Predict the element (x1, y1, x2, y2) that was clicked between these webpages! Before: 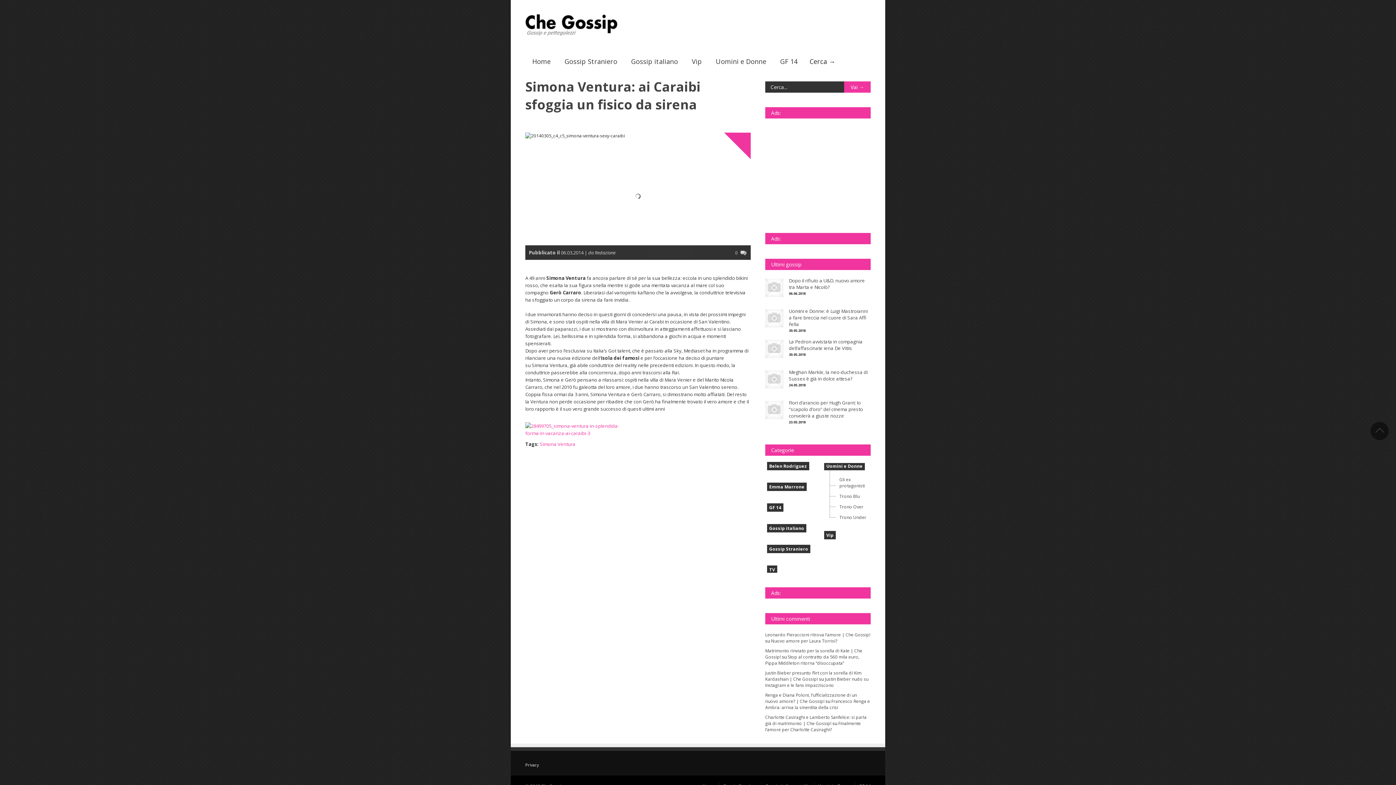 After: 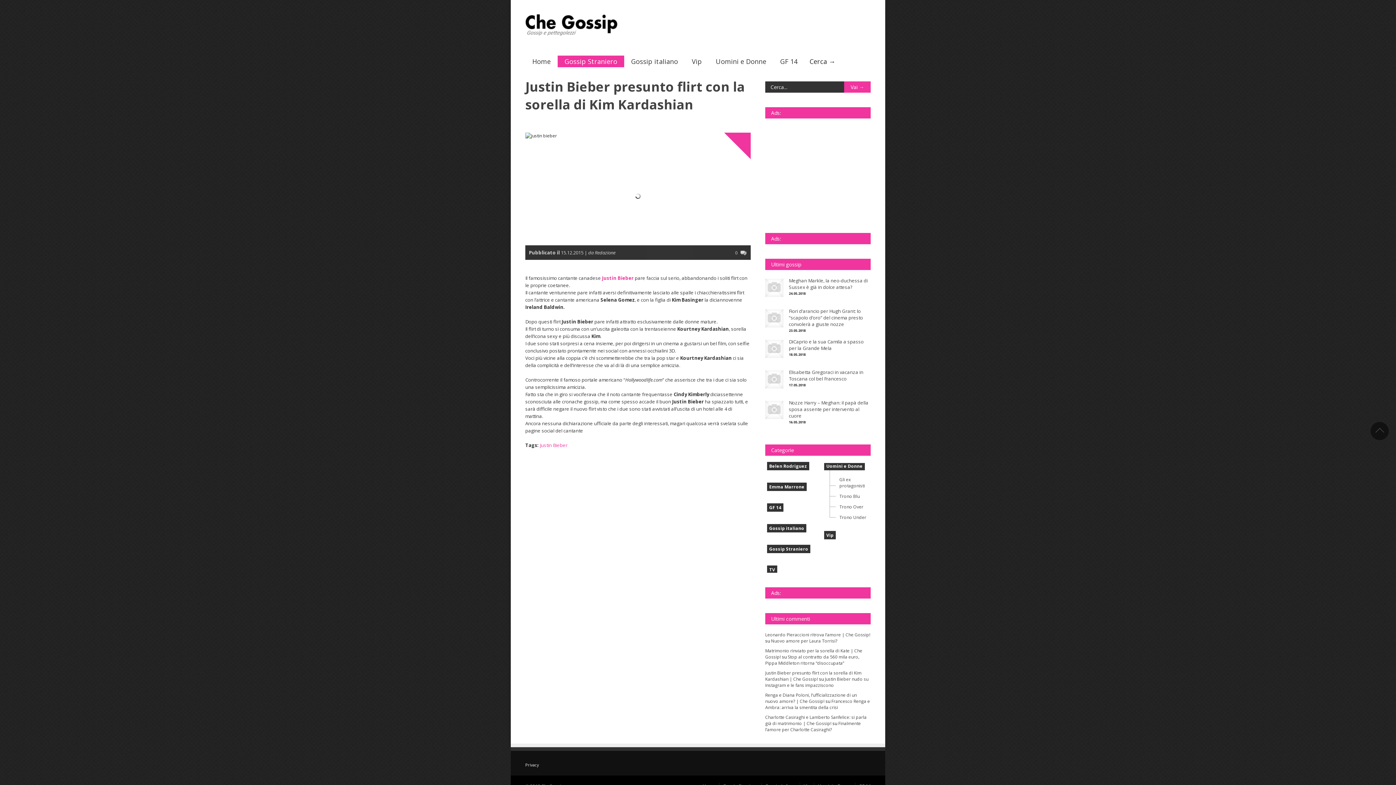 Action: bbox: (765, 670, 861, 682) label: Justin Bieber presunto flirt con la sorella di Kim Kardashian | Che Gossip!